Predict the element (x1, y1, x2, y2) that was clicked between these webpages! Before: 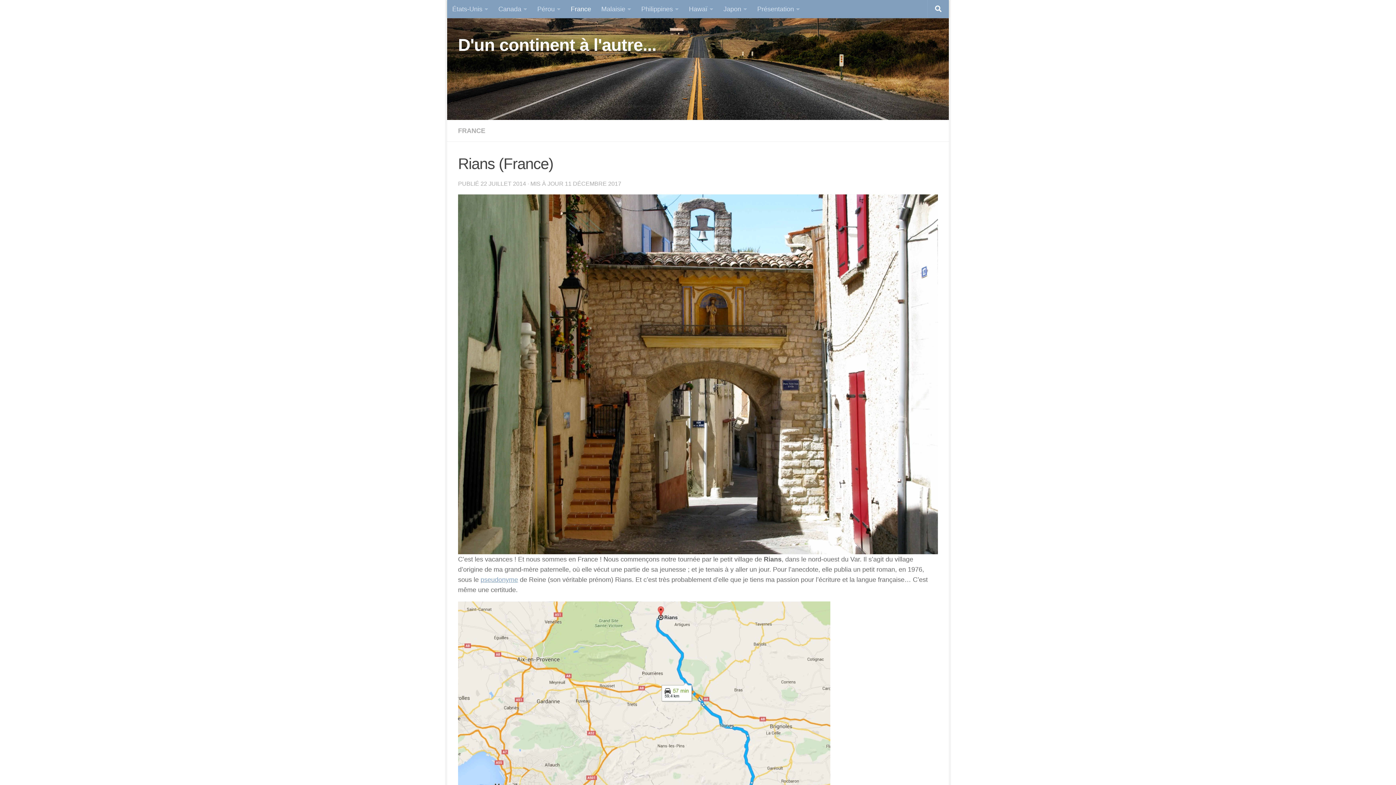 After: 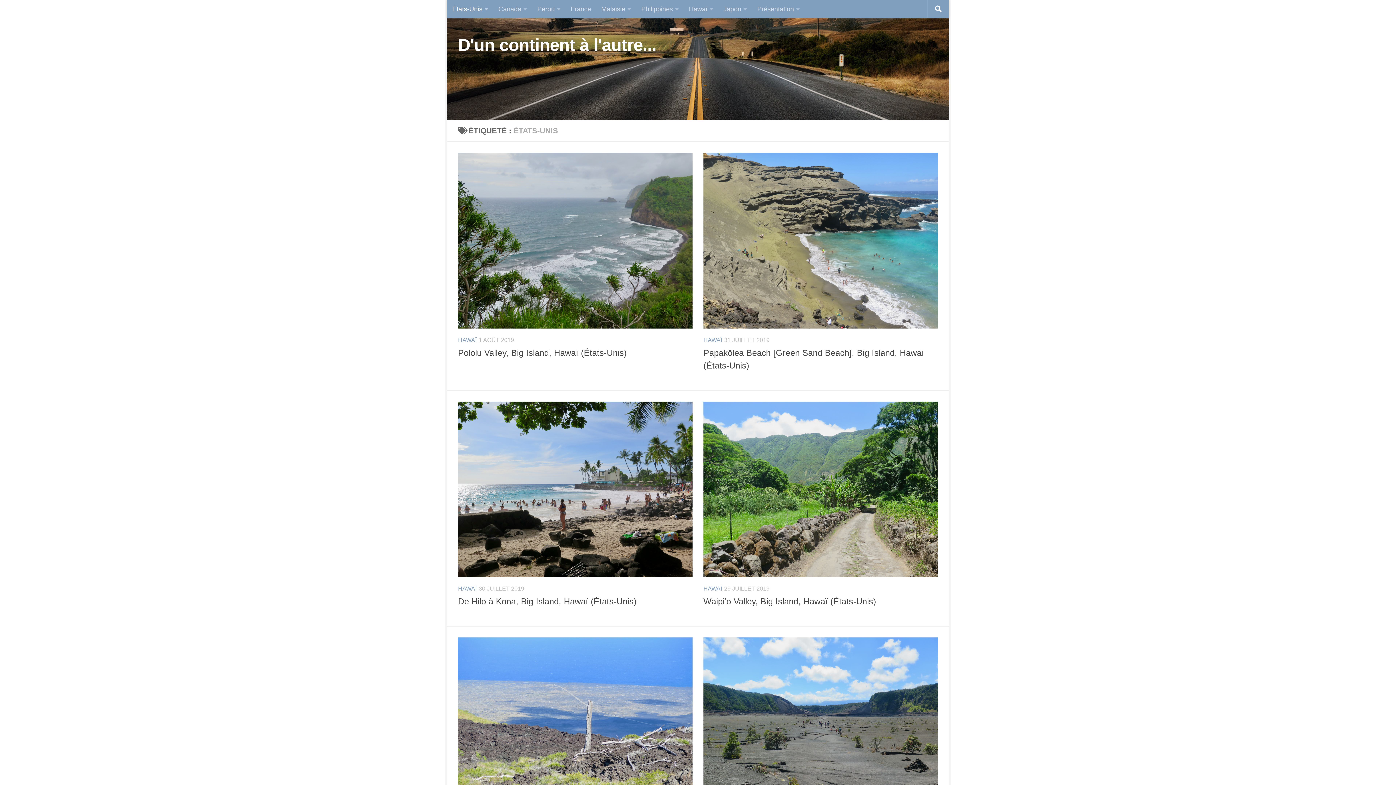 Action: bbox: (447, 0, 493, 18) label: États-Unis